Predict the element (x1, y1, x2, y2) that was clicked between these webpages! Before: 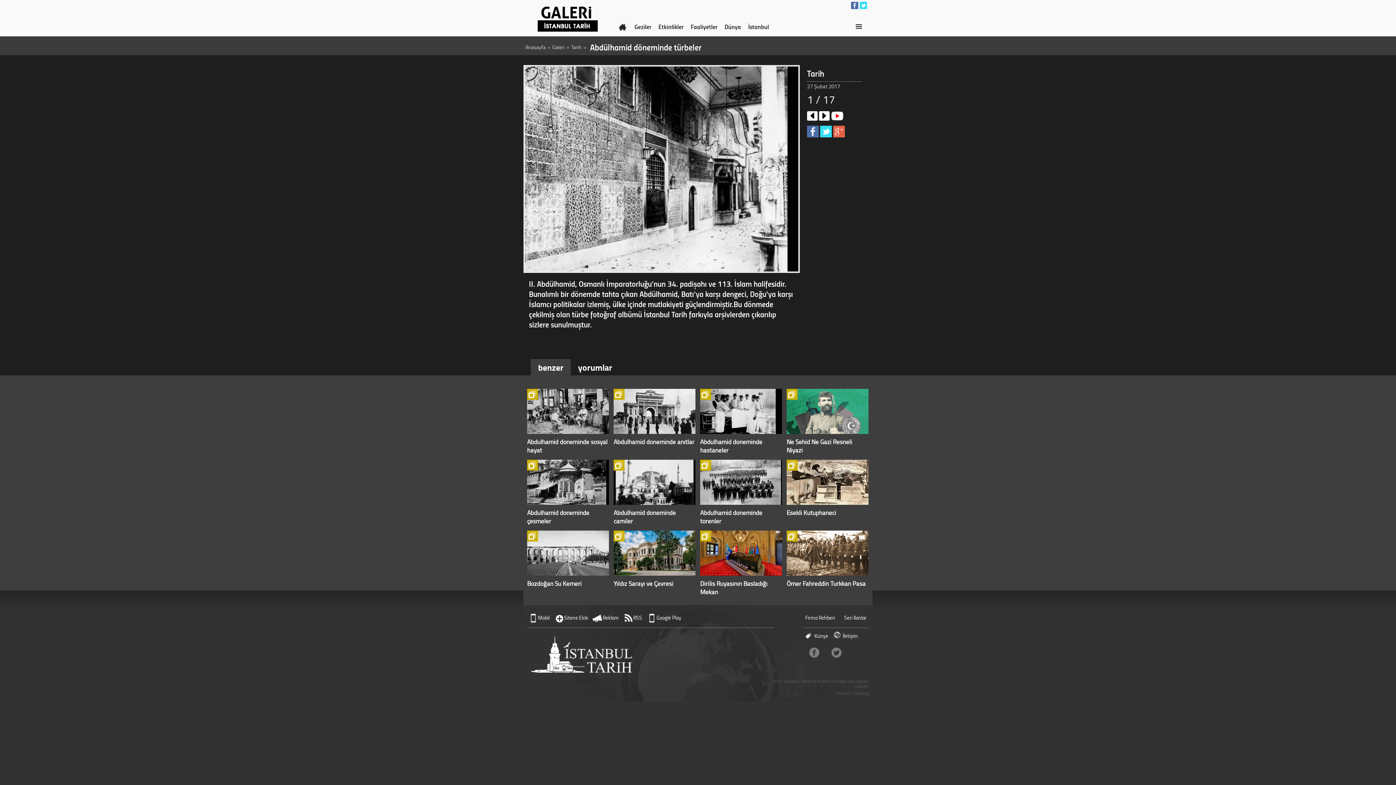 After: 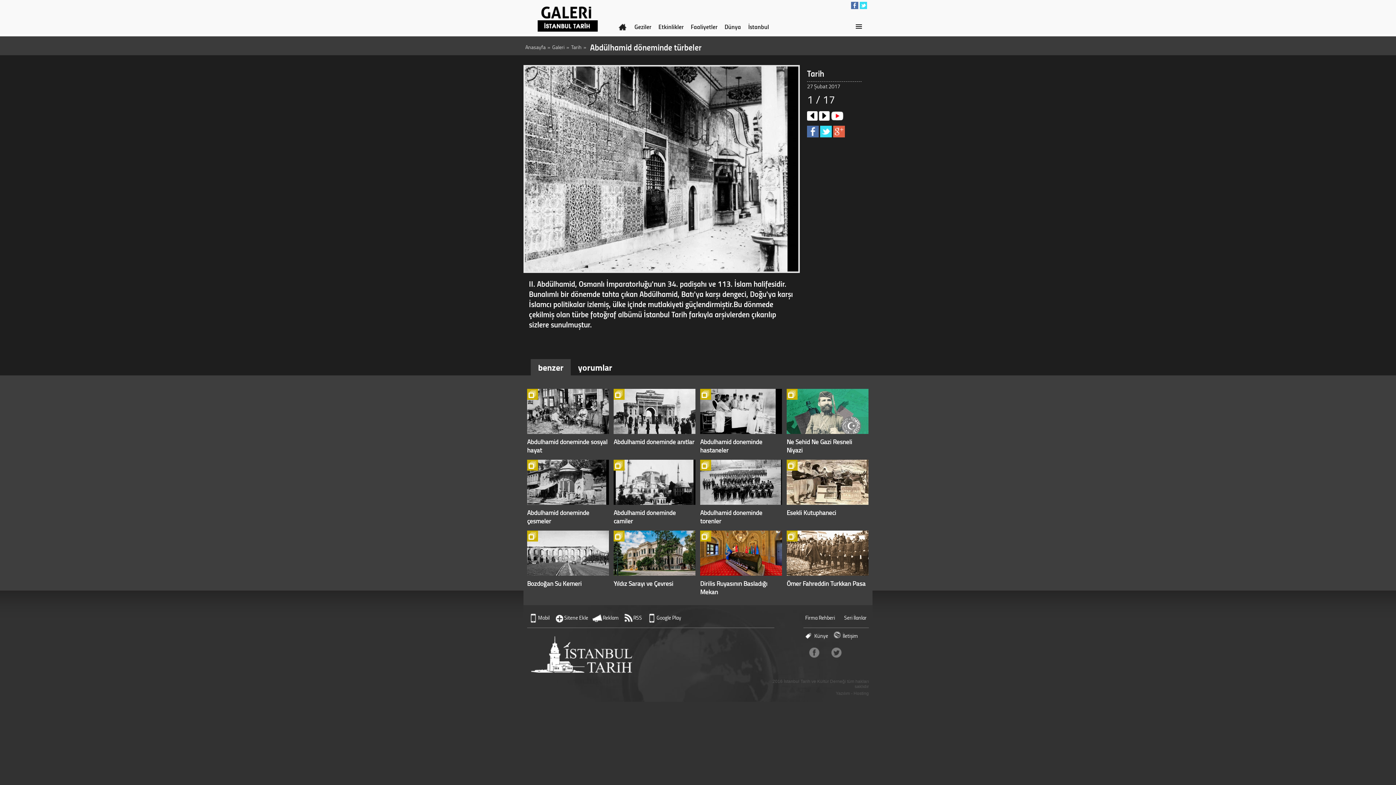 Action: bbox: (820, 132, 832, 138)